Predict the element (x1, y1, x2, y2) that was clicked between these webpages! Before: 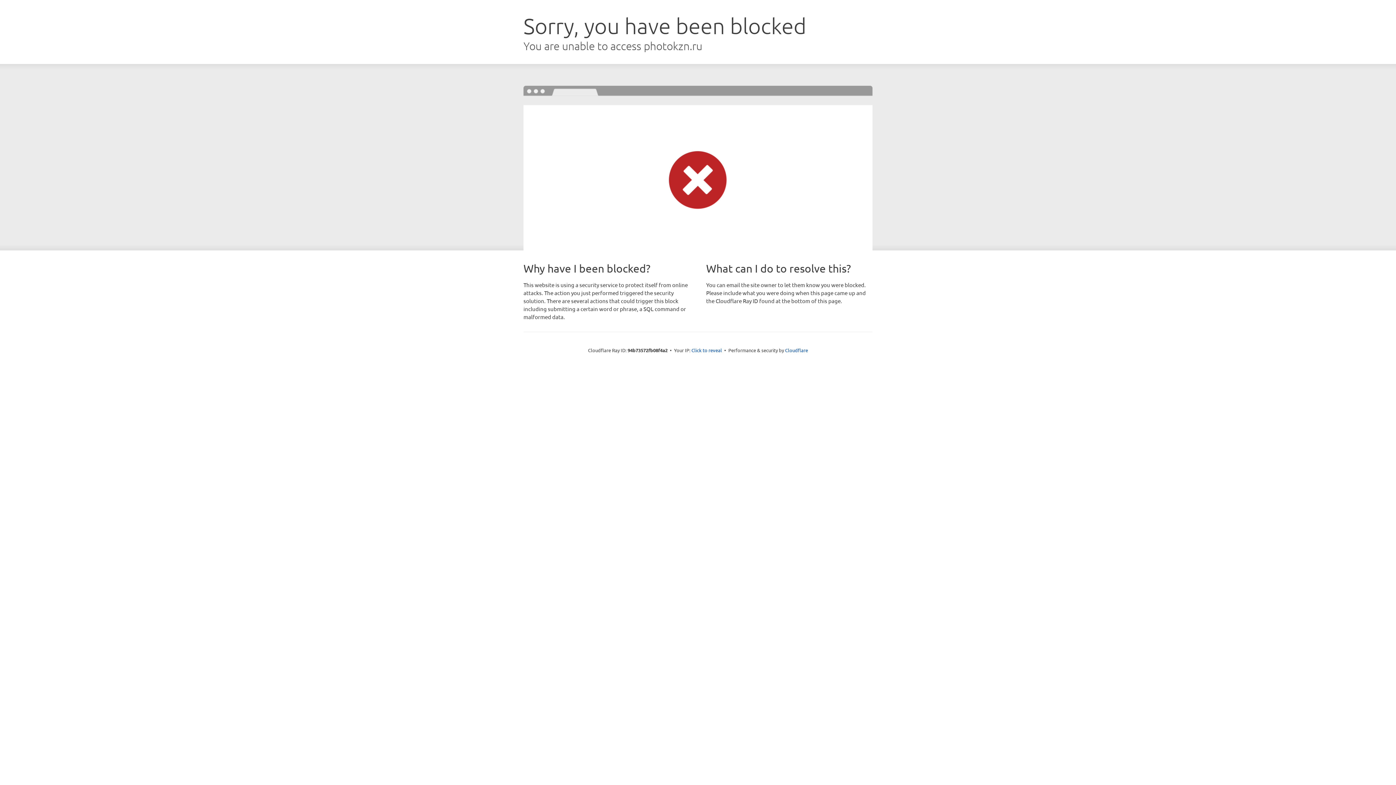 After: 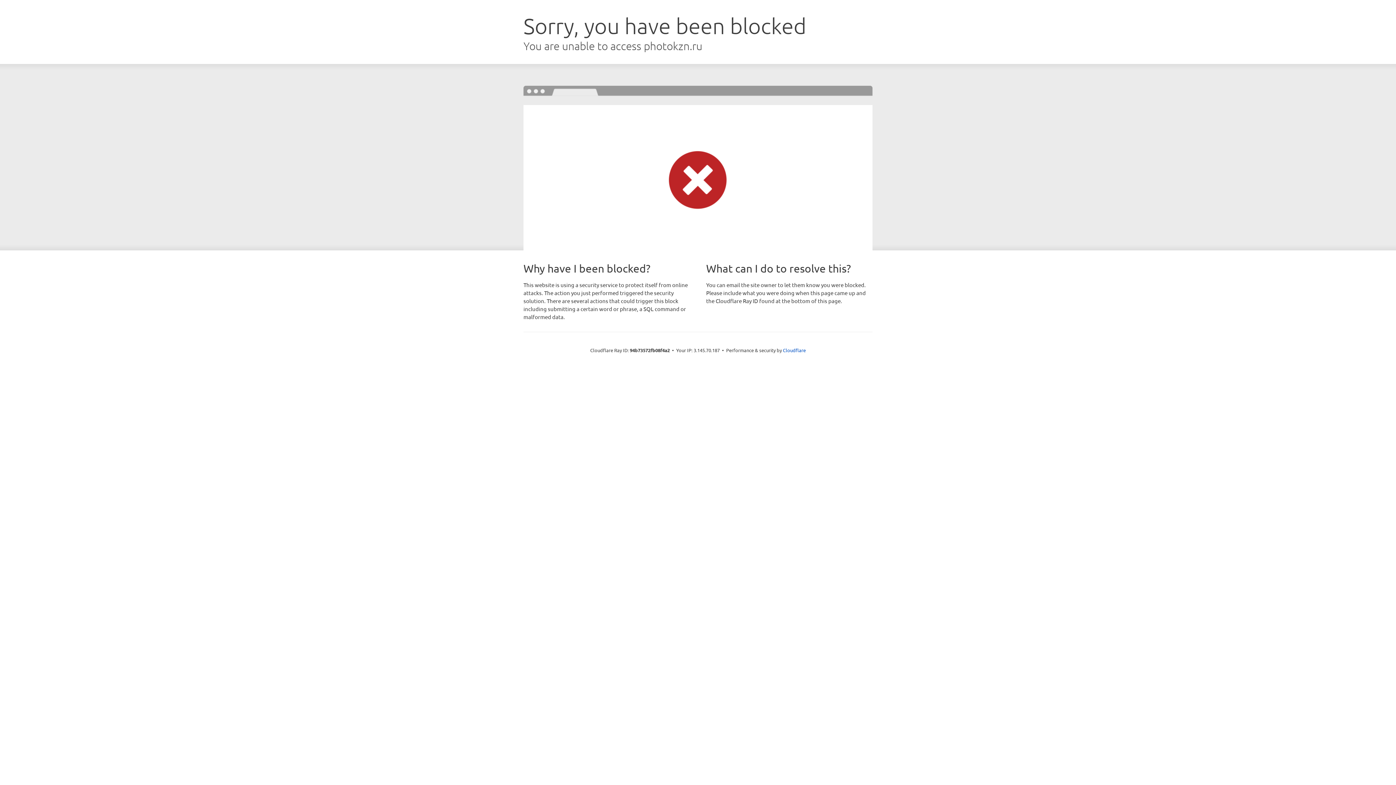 Action: bbox: (691, 346, 722, 353) label: Click to reveal